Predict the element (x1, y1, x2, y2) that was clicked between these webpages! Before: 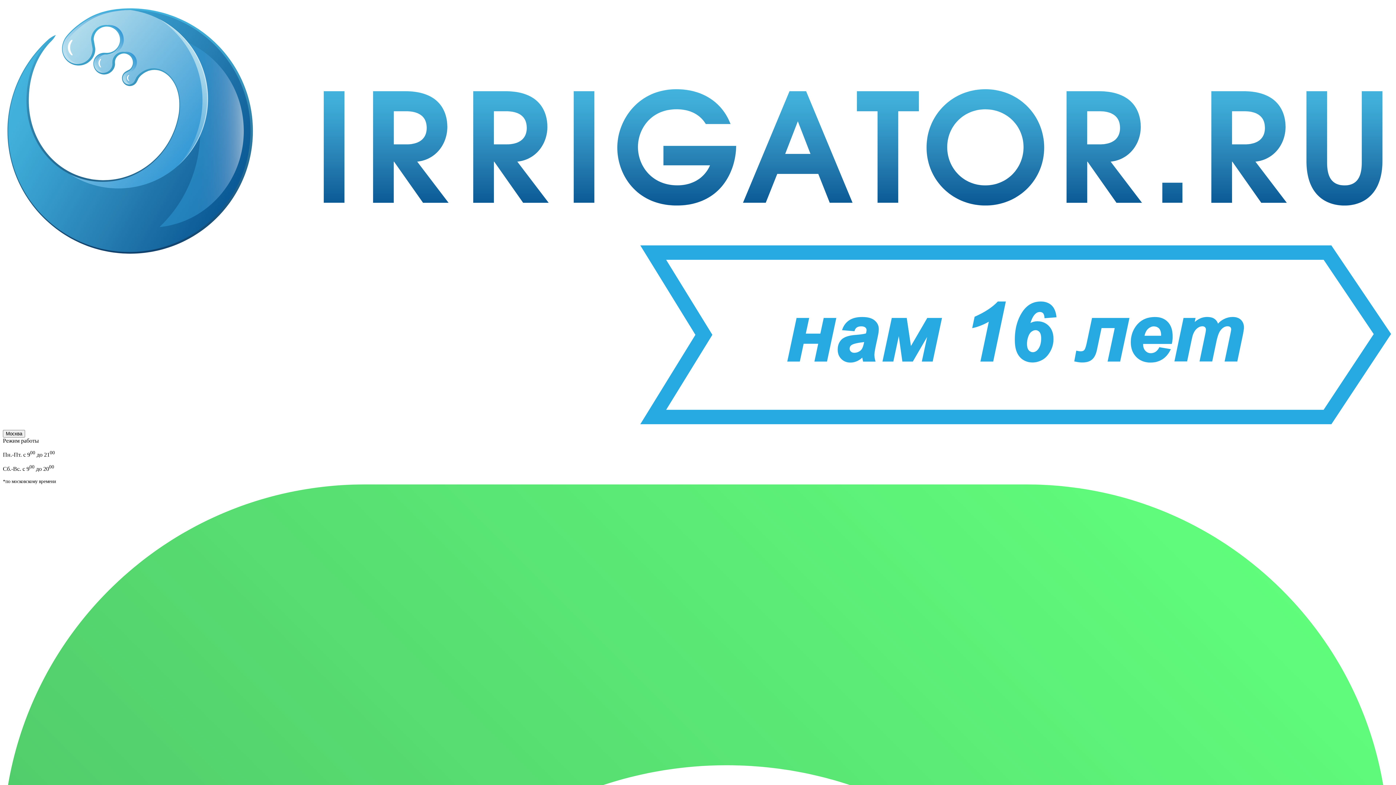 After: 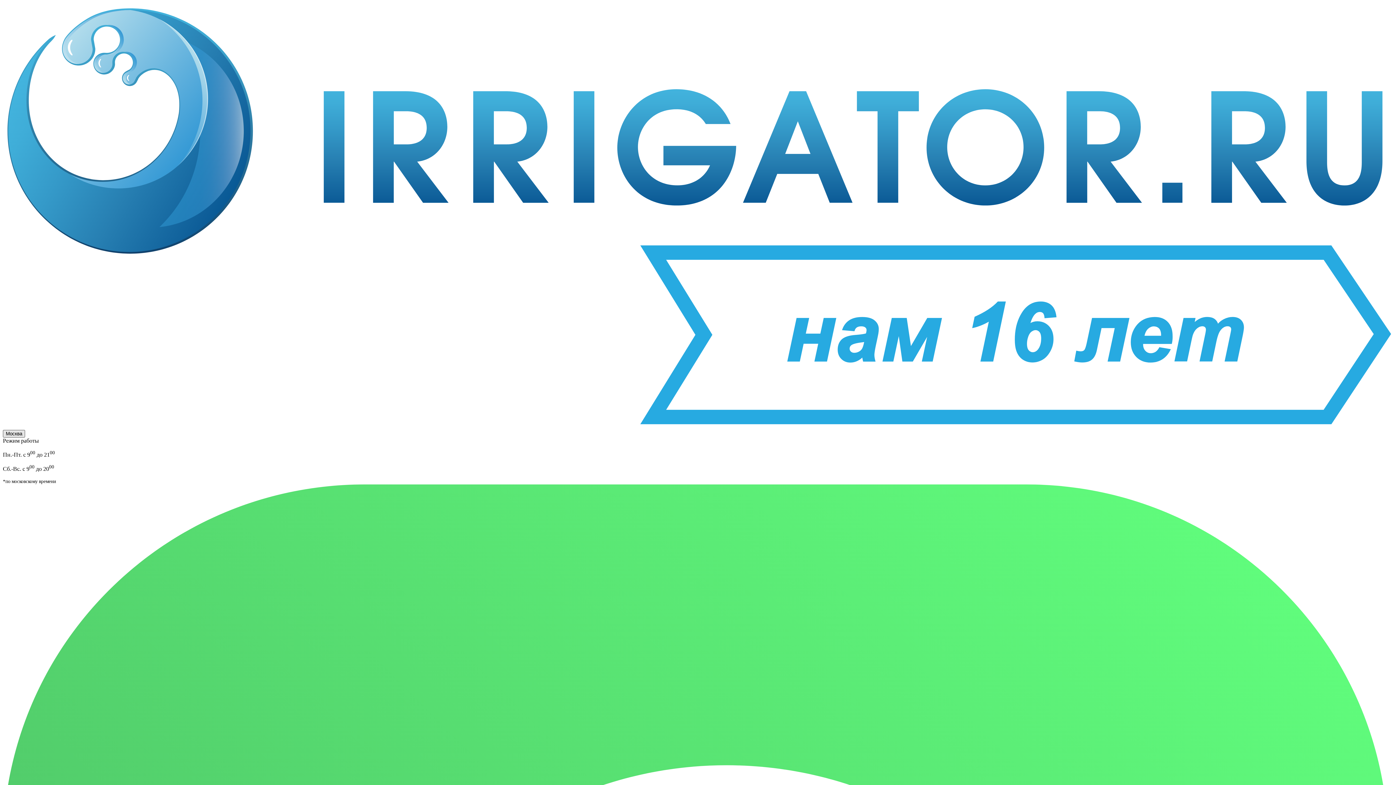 Action: label: Москва bbox: (2, 430, 25, 437)